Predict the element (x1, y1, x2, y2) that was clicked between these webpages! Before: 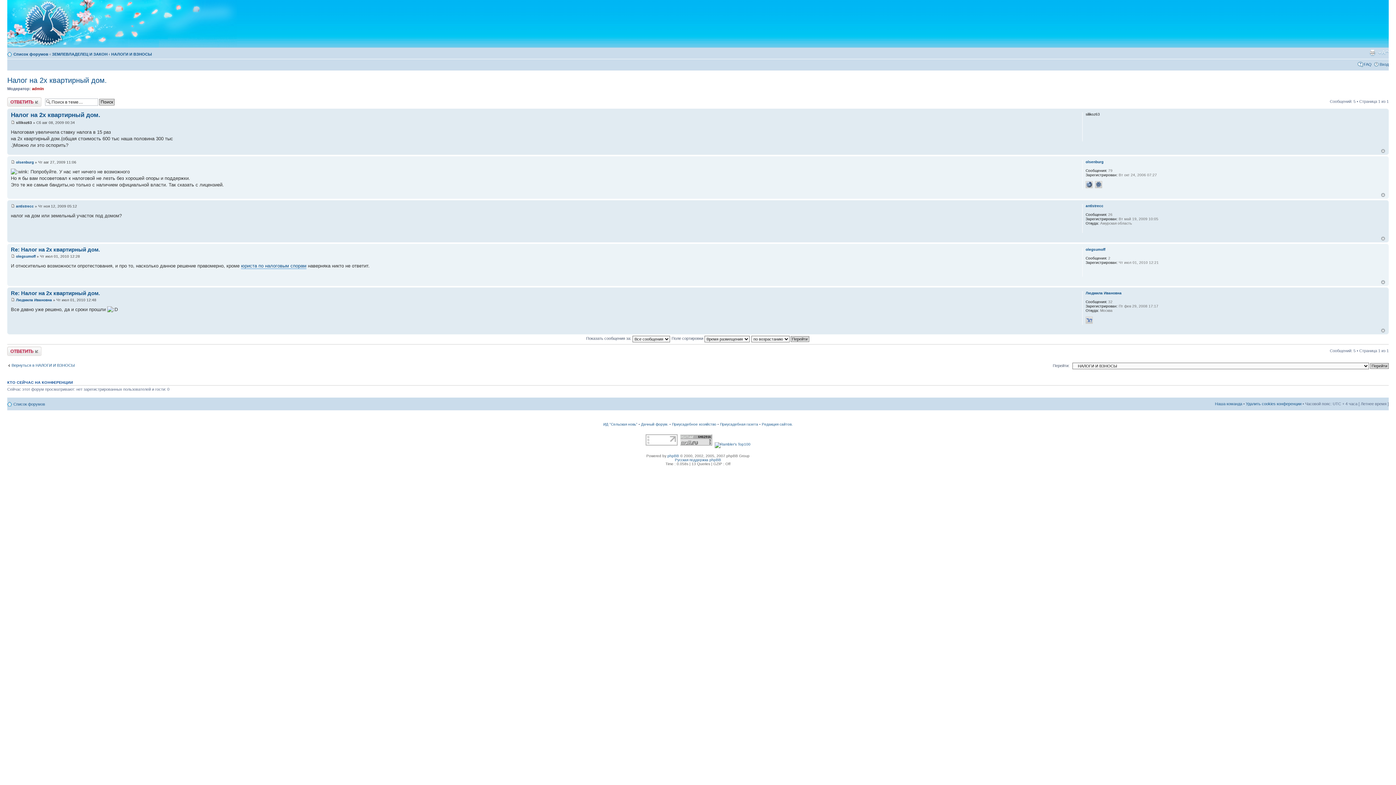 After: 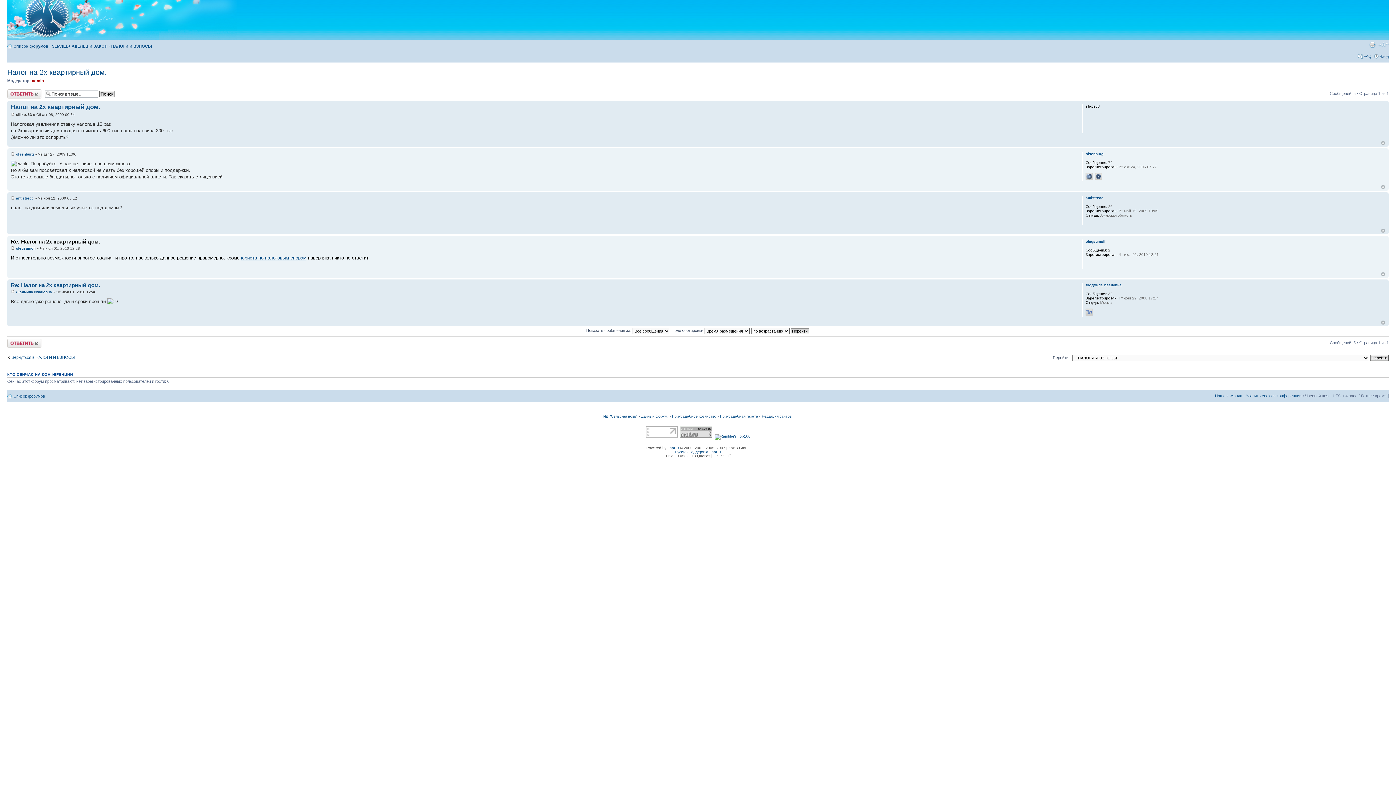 Action: label: Re: Налог на 2х квартирный дом. bbox: (10, 246, 100, 252)